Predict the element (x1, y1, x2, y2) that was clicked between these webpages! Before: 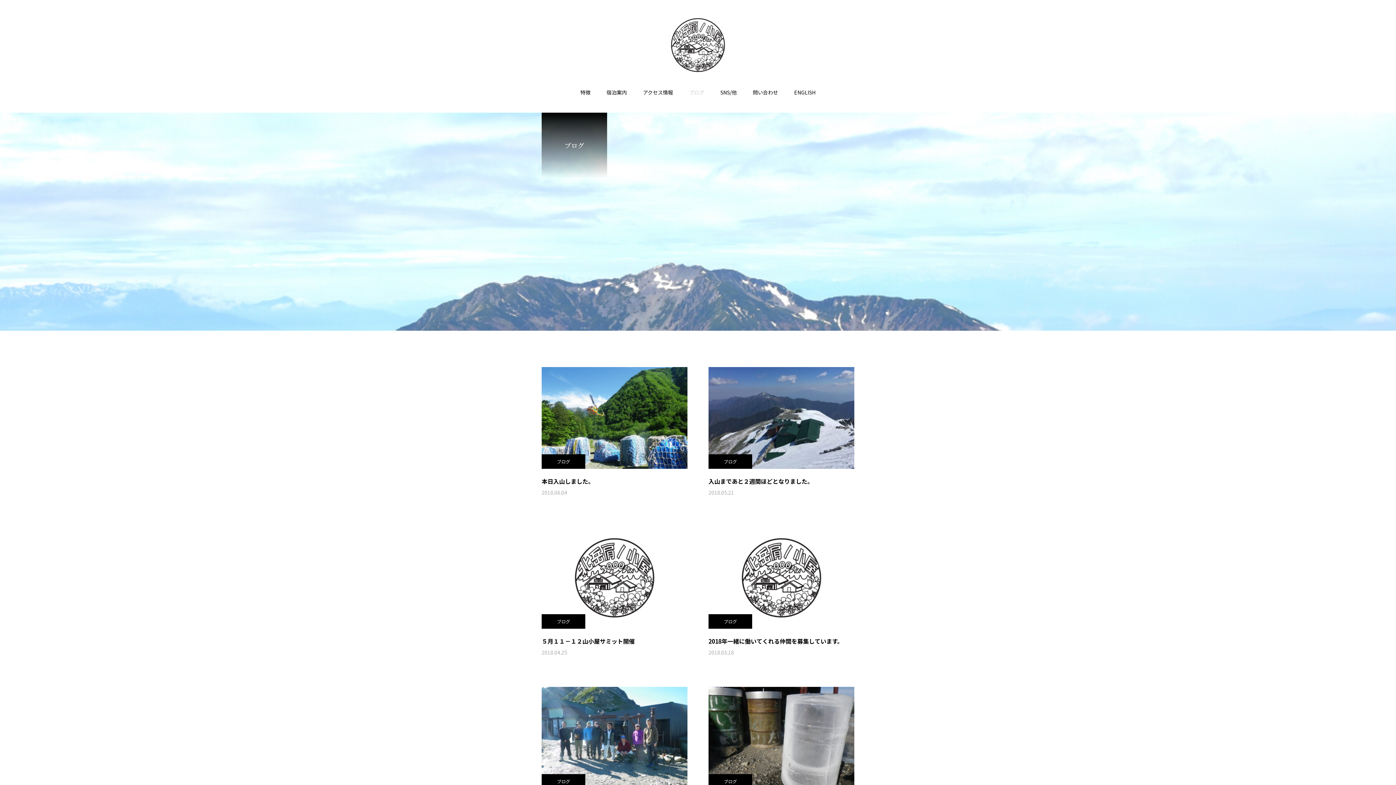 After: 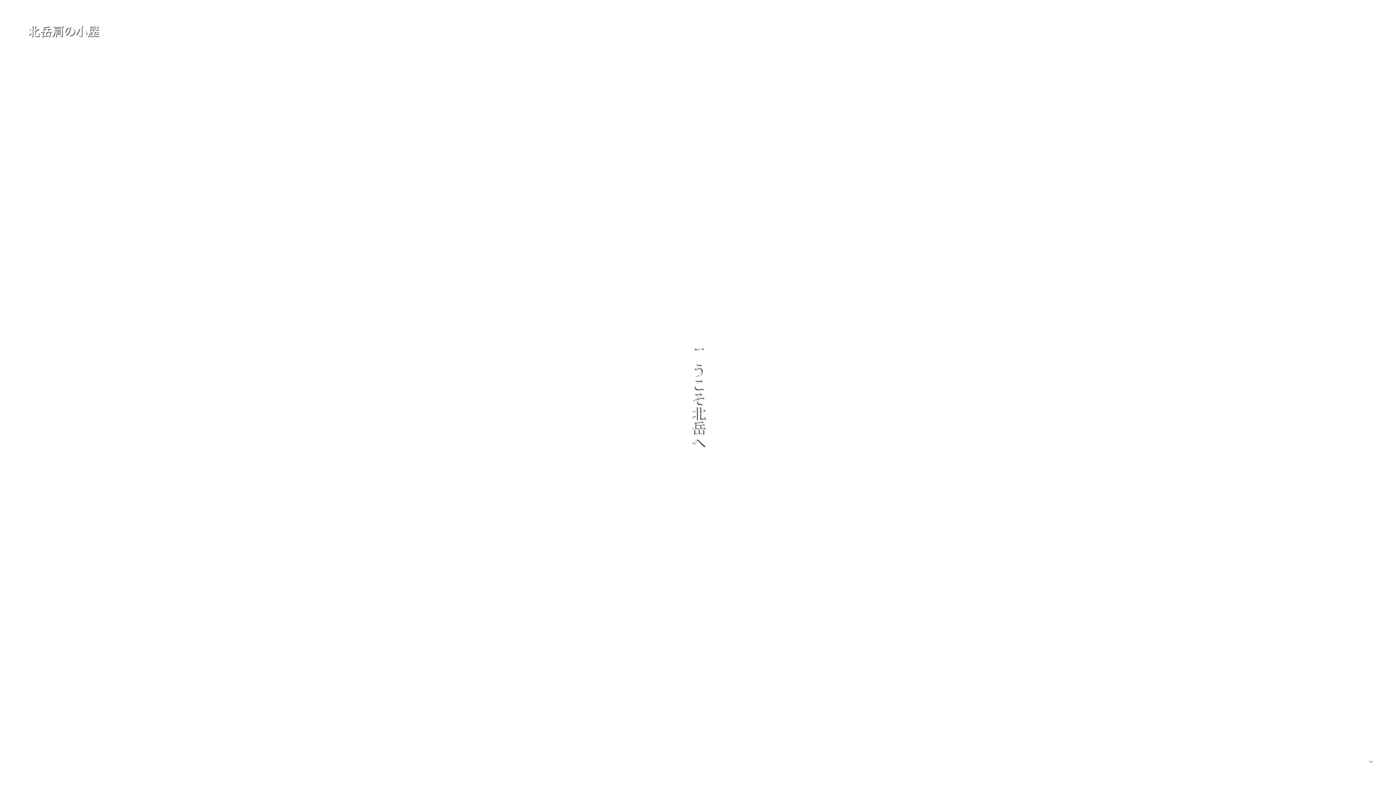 Action: bbox: (670, 17, 725, 72)